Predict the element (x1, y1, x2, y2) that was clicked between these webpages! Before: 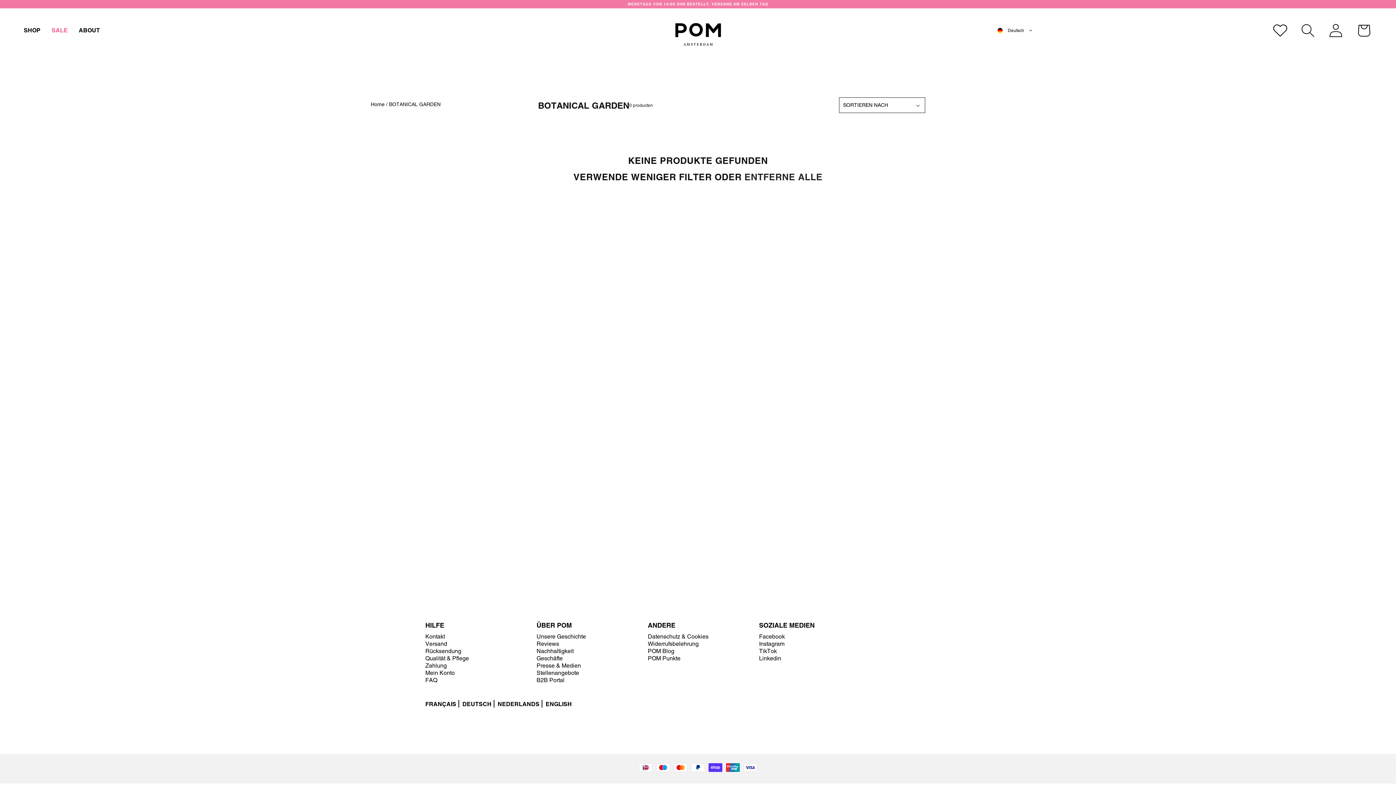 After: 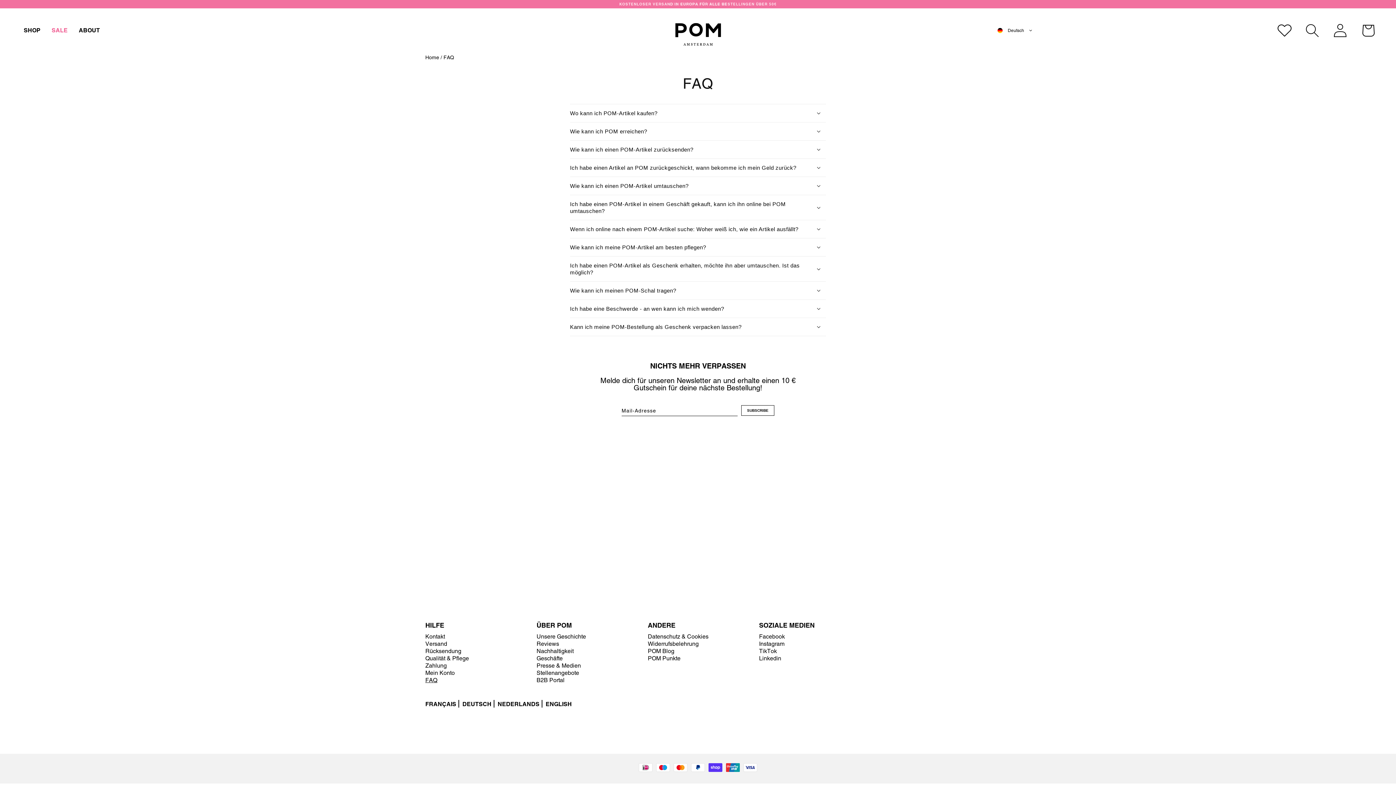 Action: label: FAQ bbox: (425, 677, 437, 684)